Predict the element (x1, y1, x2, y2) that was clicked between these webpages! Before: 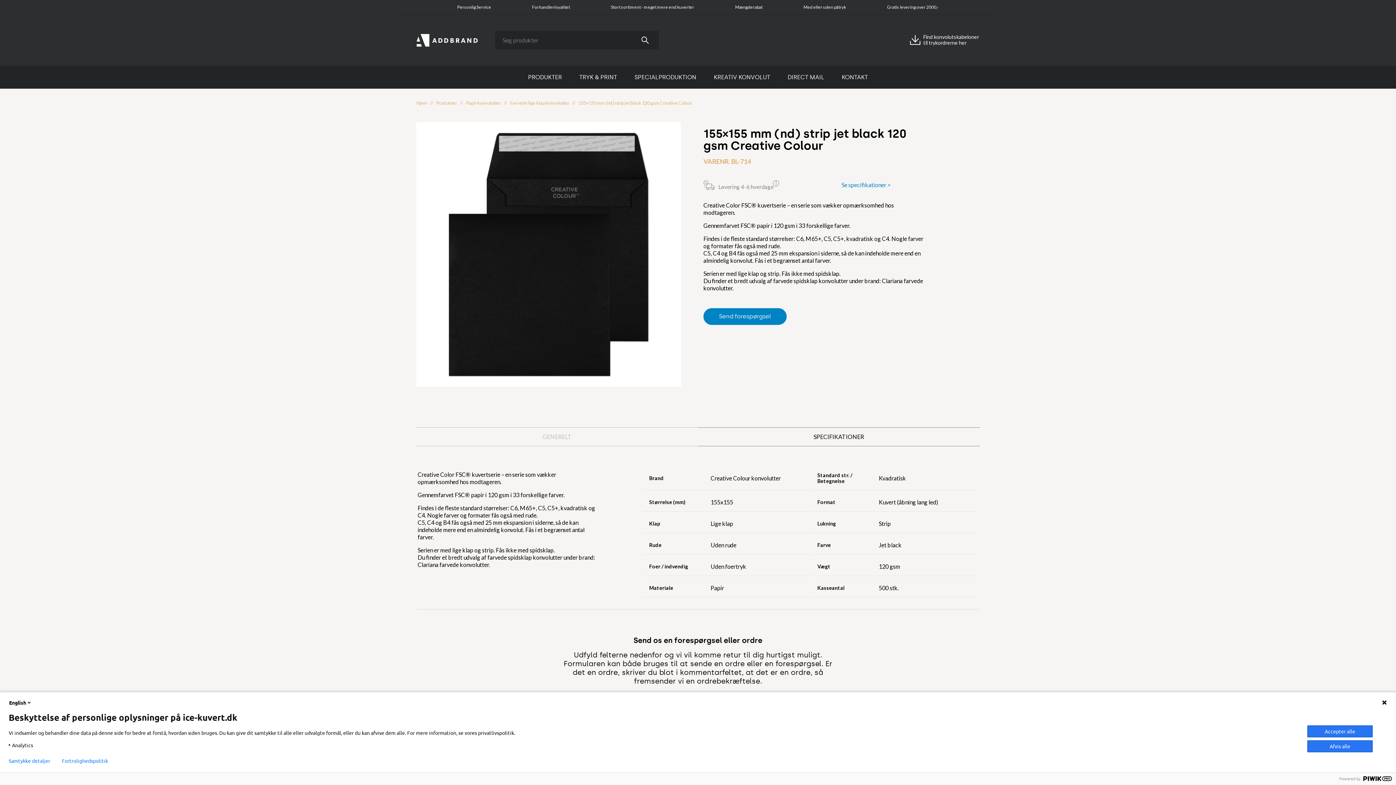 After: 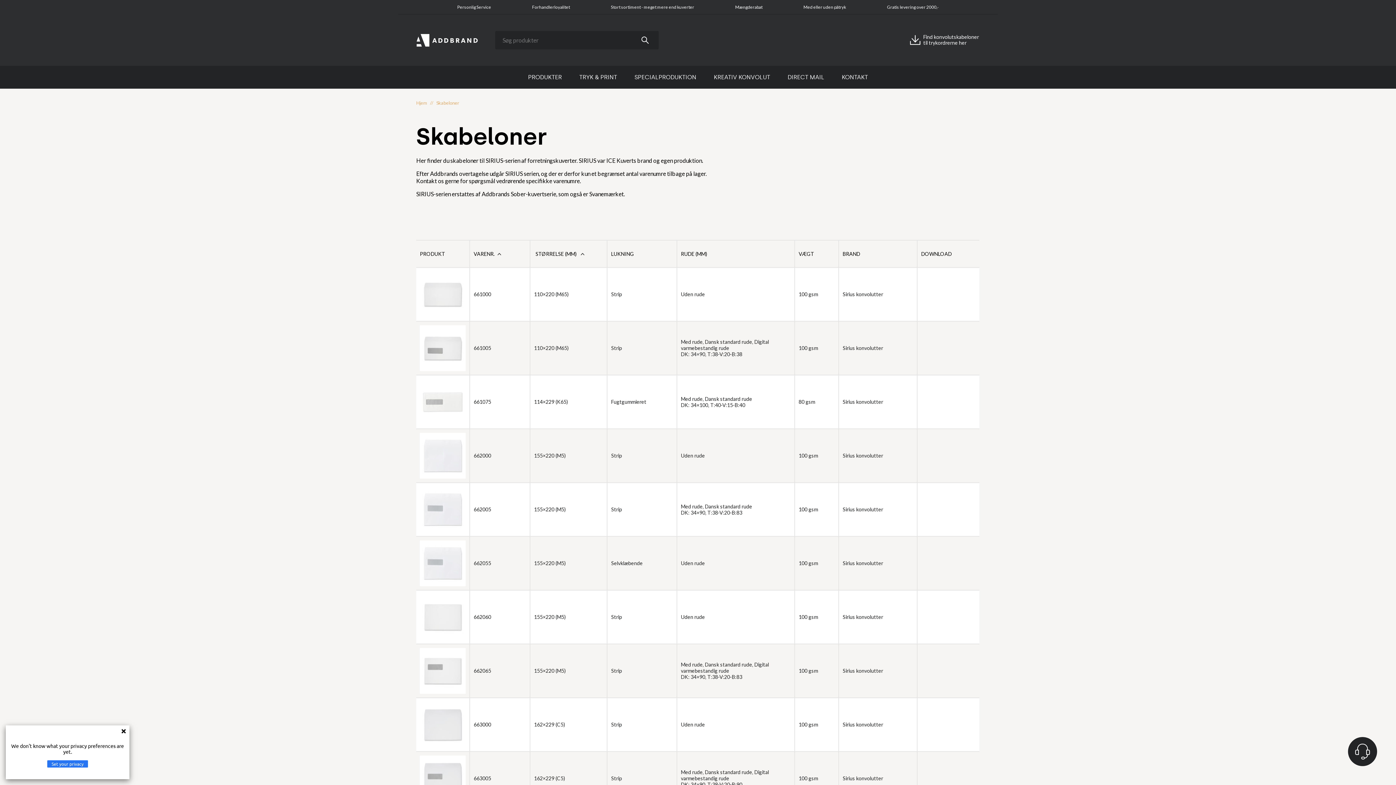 Action: bbox: (910, 30, 979, 49) label: Find konvolutskabeloner til trykordrerne her